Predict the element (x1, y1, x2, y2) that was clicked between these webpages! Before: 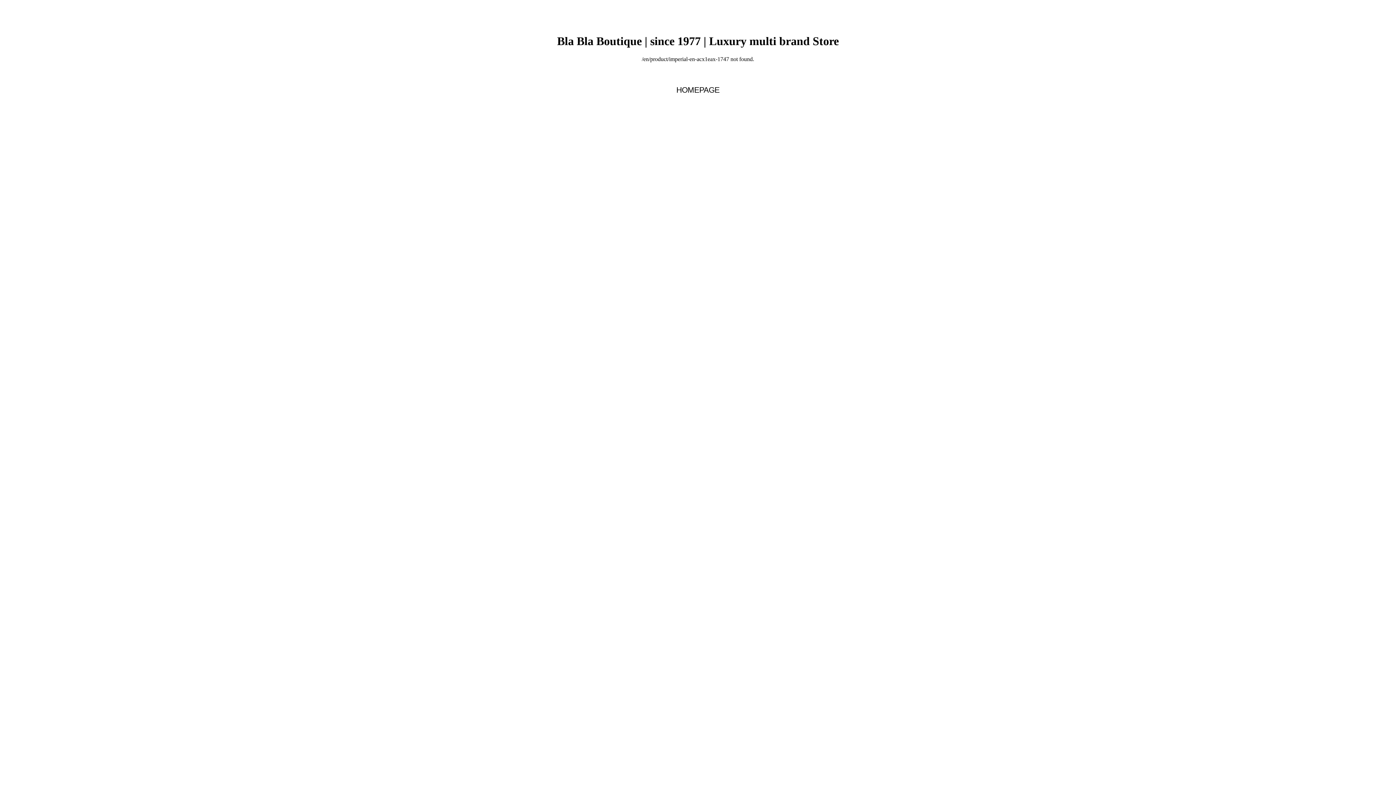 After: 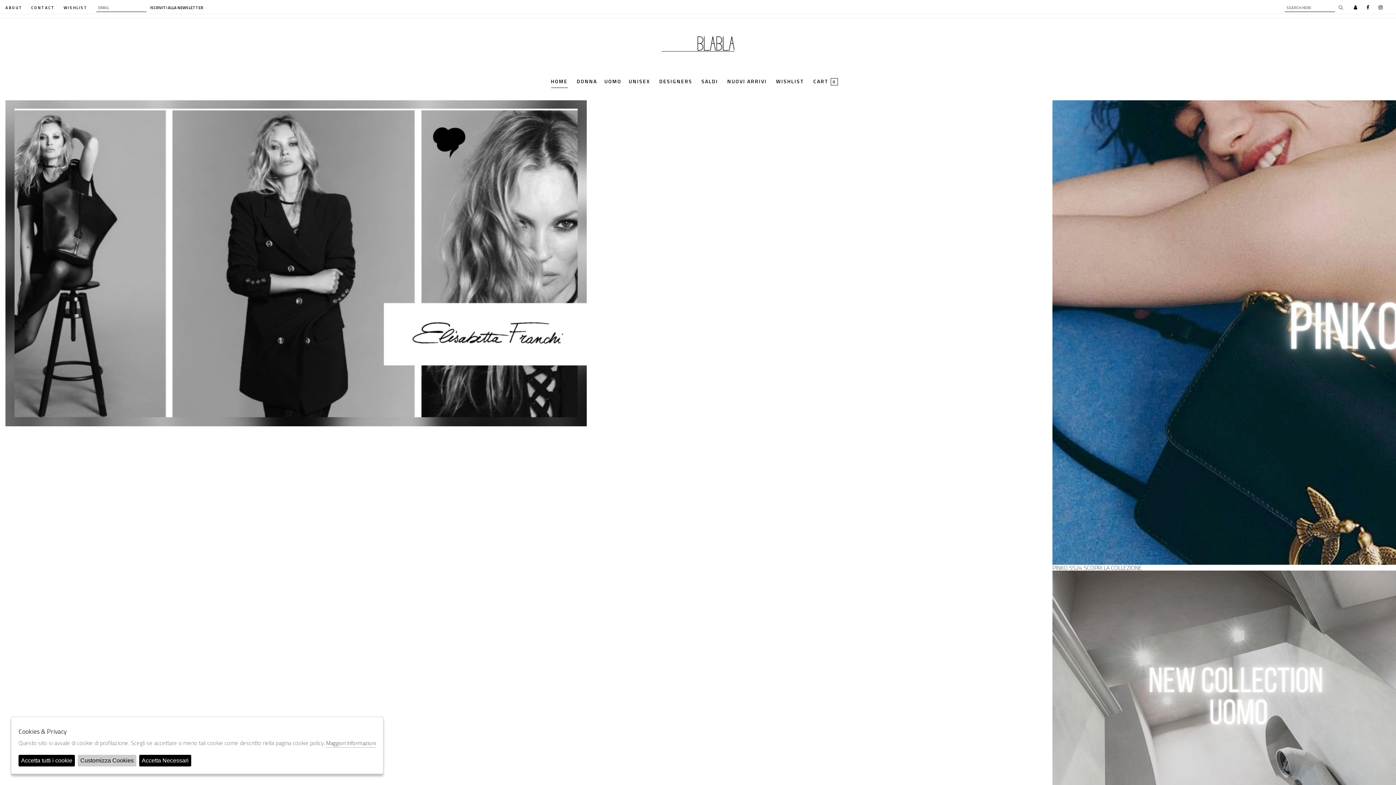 Action: label: HOMEPAGE bbox: (671, 82, 725, 98)